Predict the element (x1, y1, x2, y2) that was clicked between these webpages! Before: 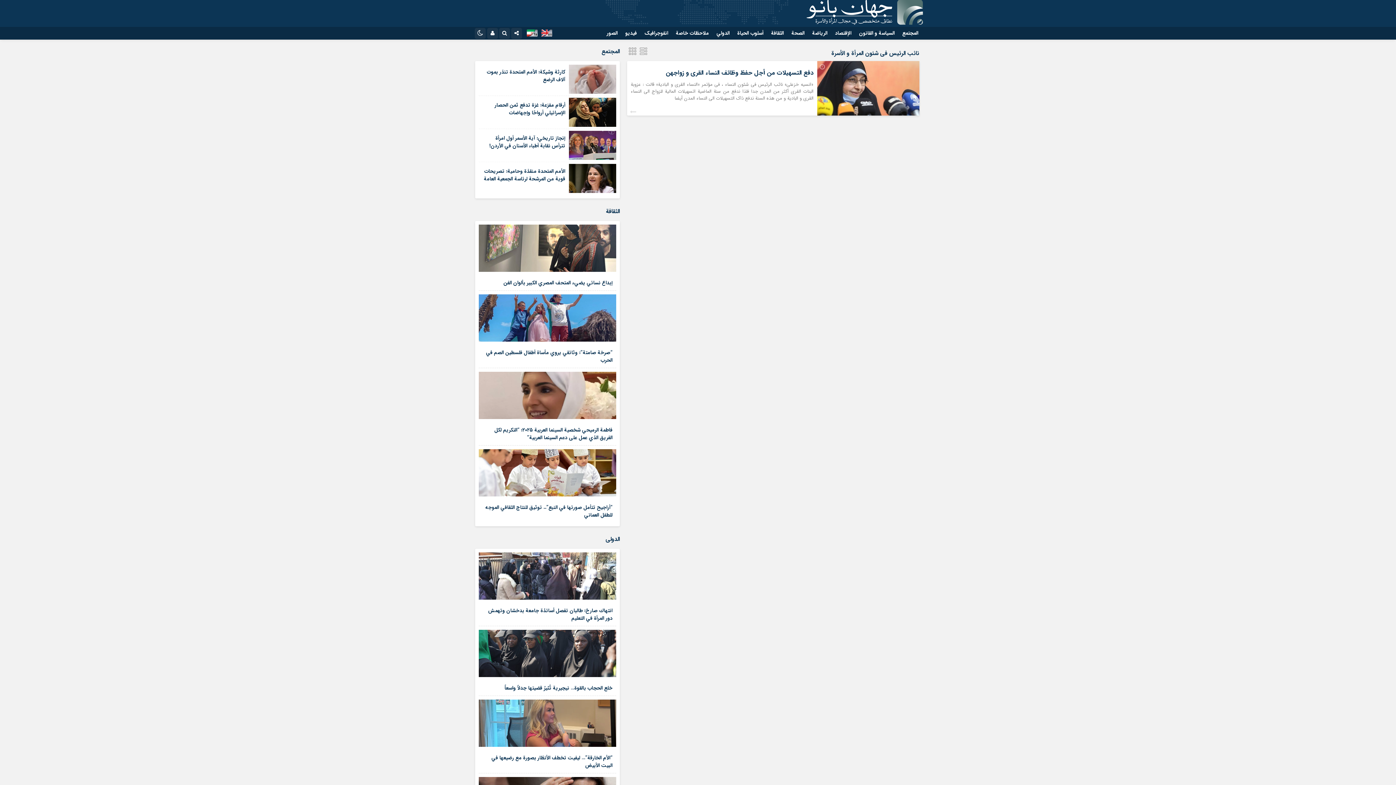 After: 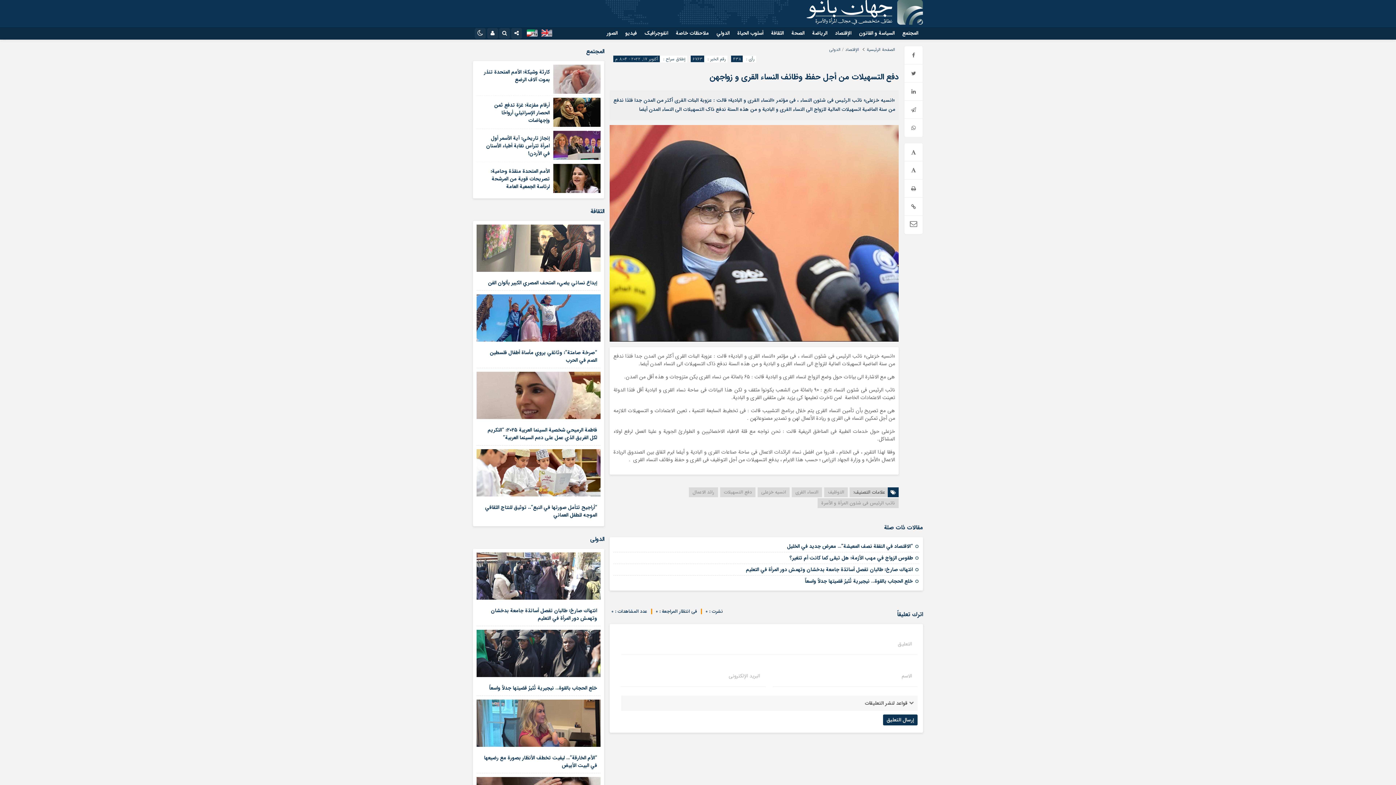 Action: label: دفع التسهیلات من أجل حفظ وظائف النساء القری و زواجهن bbox: (666, 68, 813, 77)